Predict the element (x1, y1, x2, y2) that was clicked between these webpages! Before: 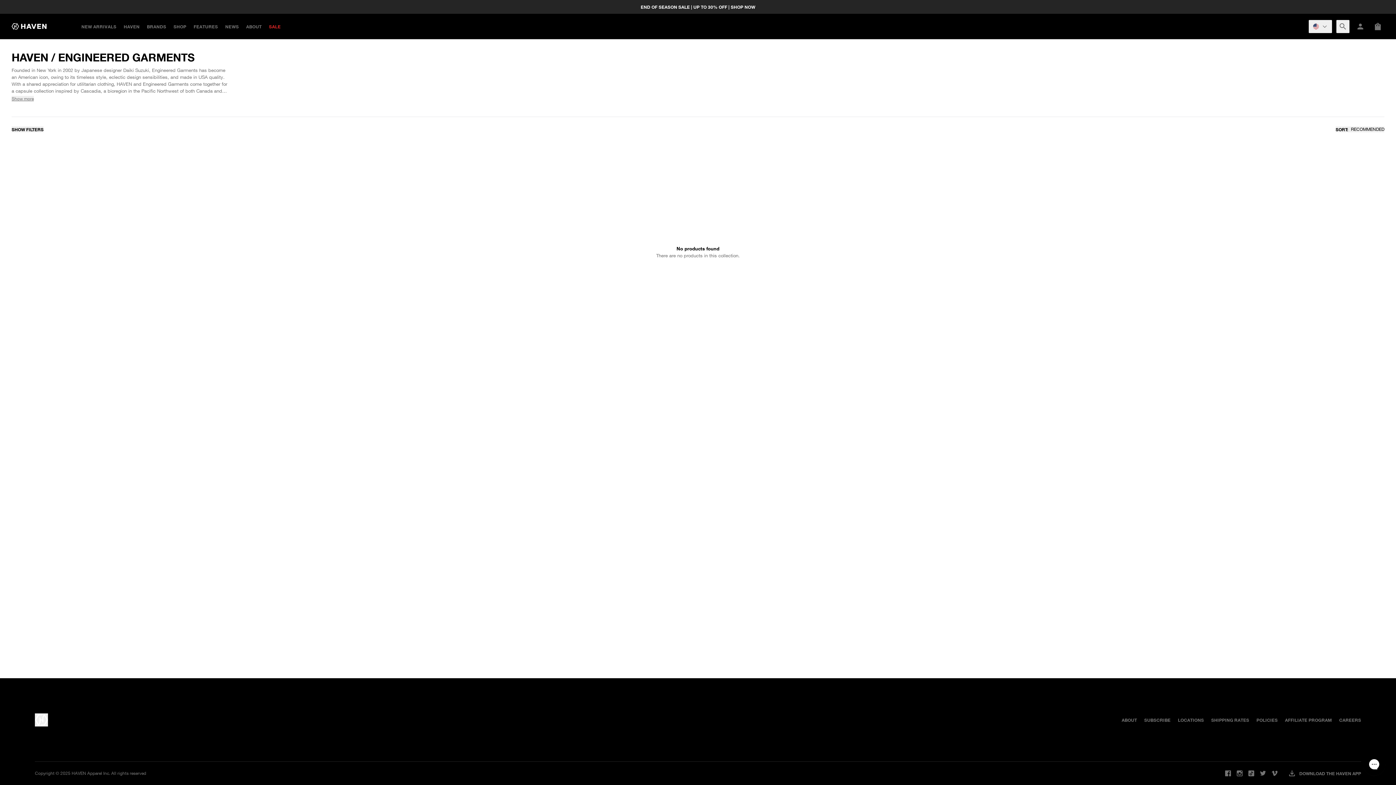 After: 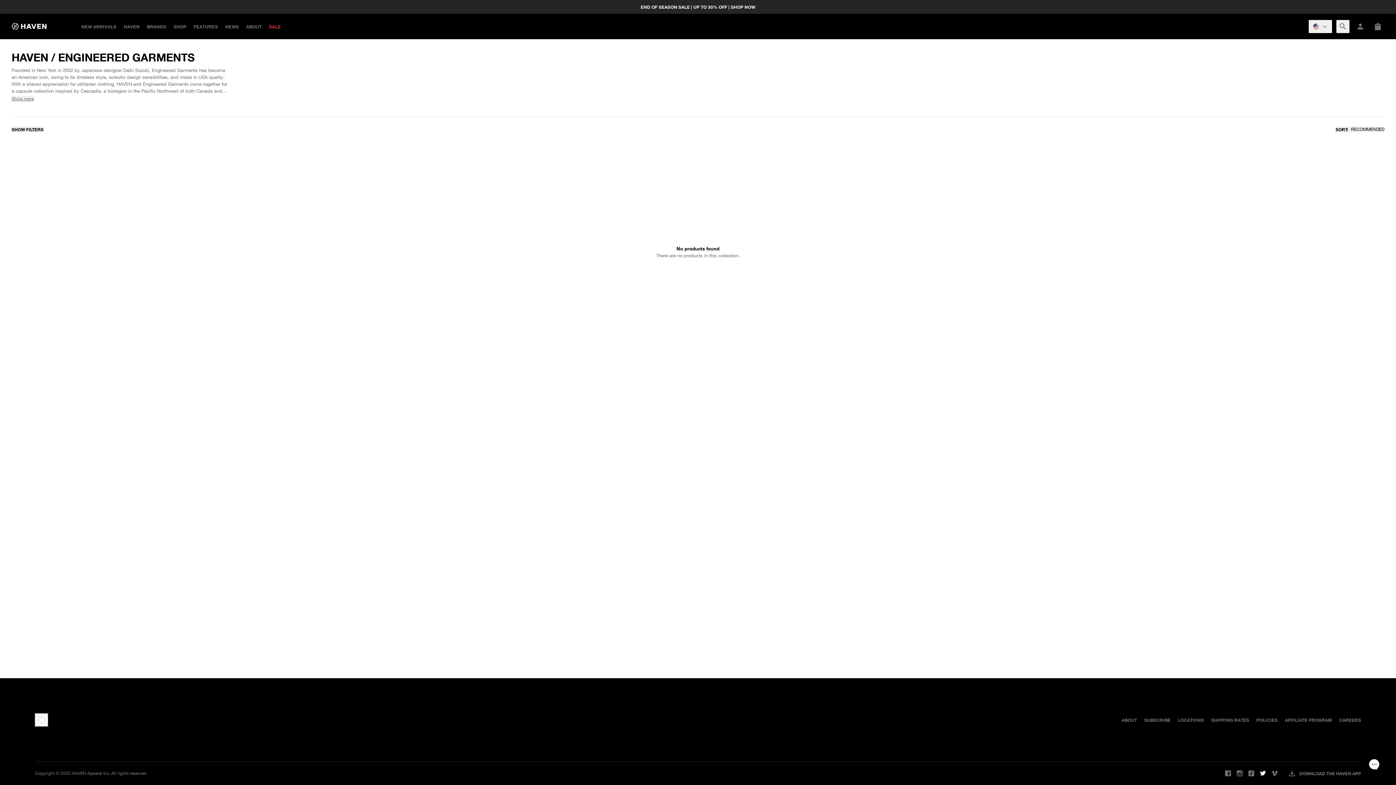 Action: bbox: (1258, 769, 1267, 778)